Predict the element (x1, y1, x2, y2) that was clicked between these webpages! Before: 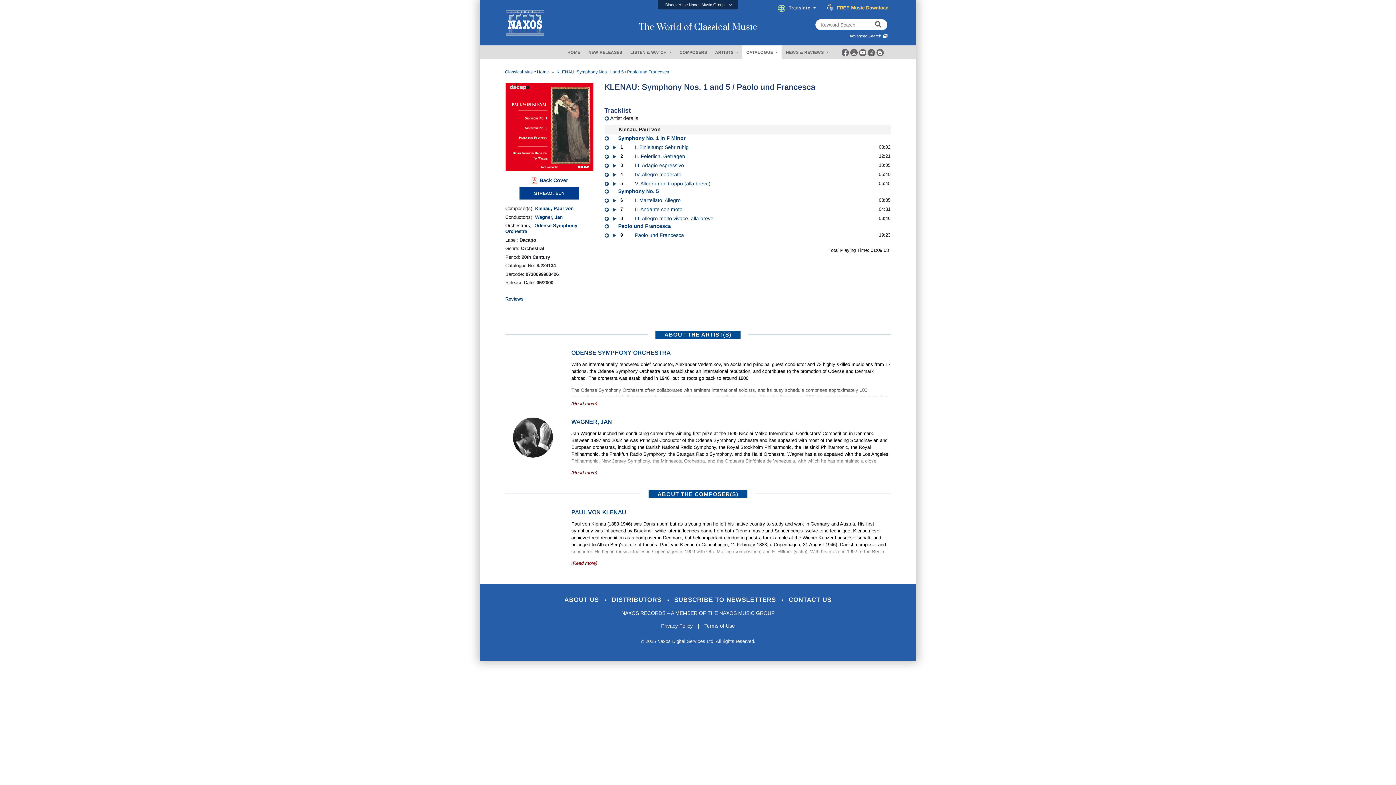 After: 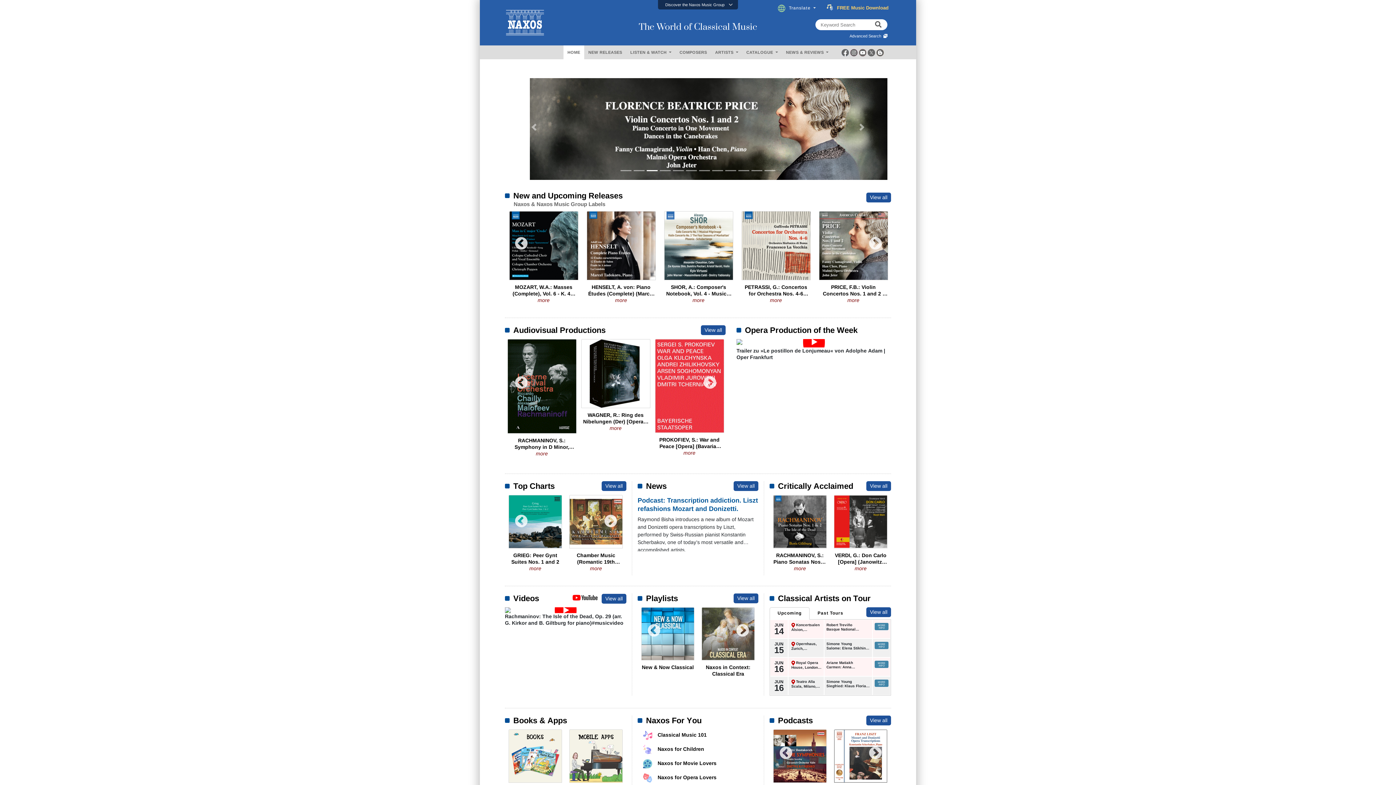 Action: bbox: (505, 68, 549, 75) label: Classical Music Home